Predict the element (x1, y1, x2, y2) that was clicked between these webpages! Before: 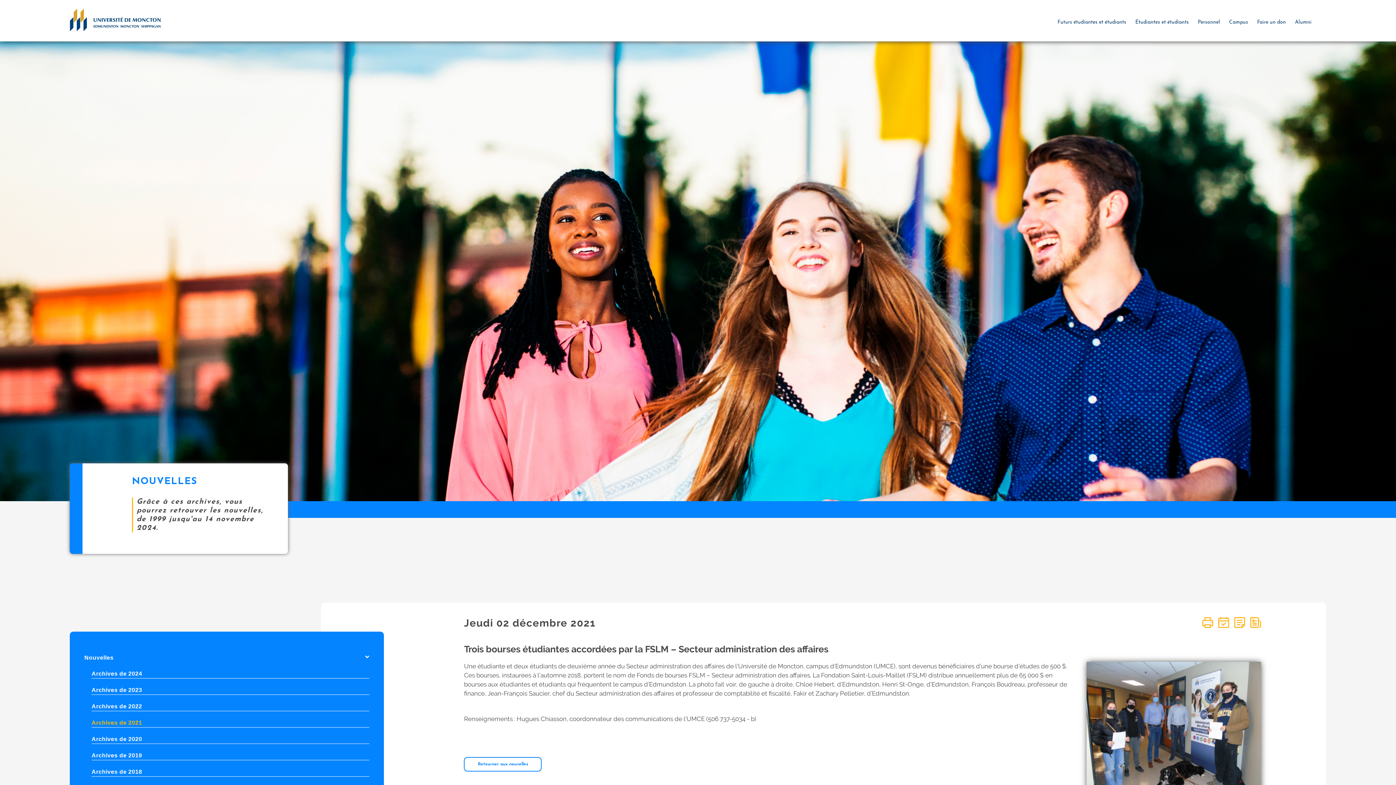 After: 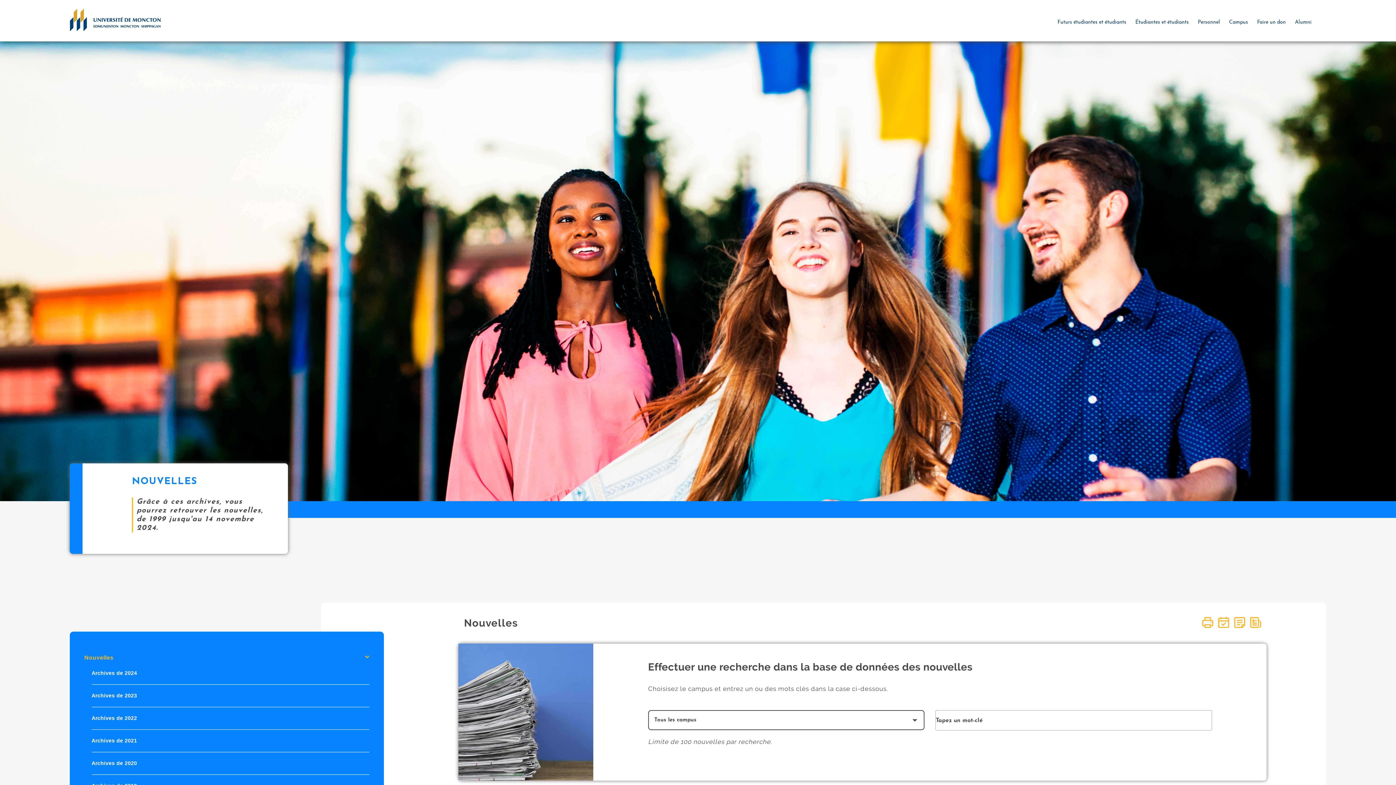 Action: bbox: (1234, 619, 1245, 625)